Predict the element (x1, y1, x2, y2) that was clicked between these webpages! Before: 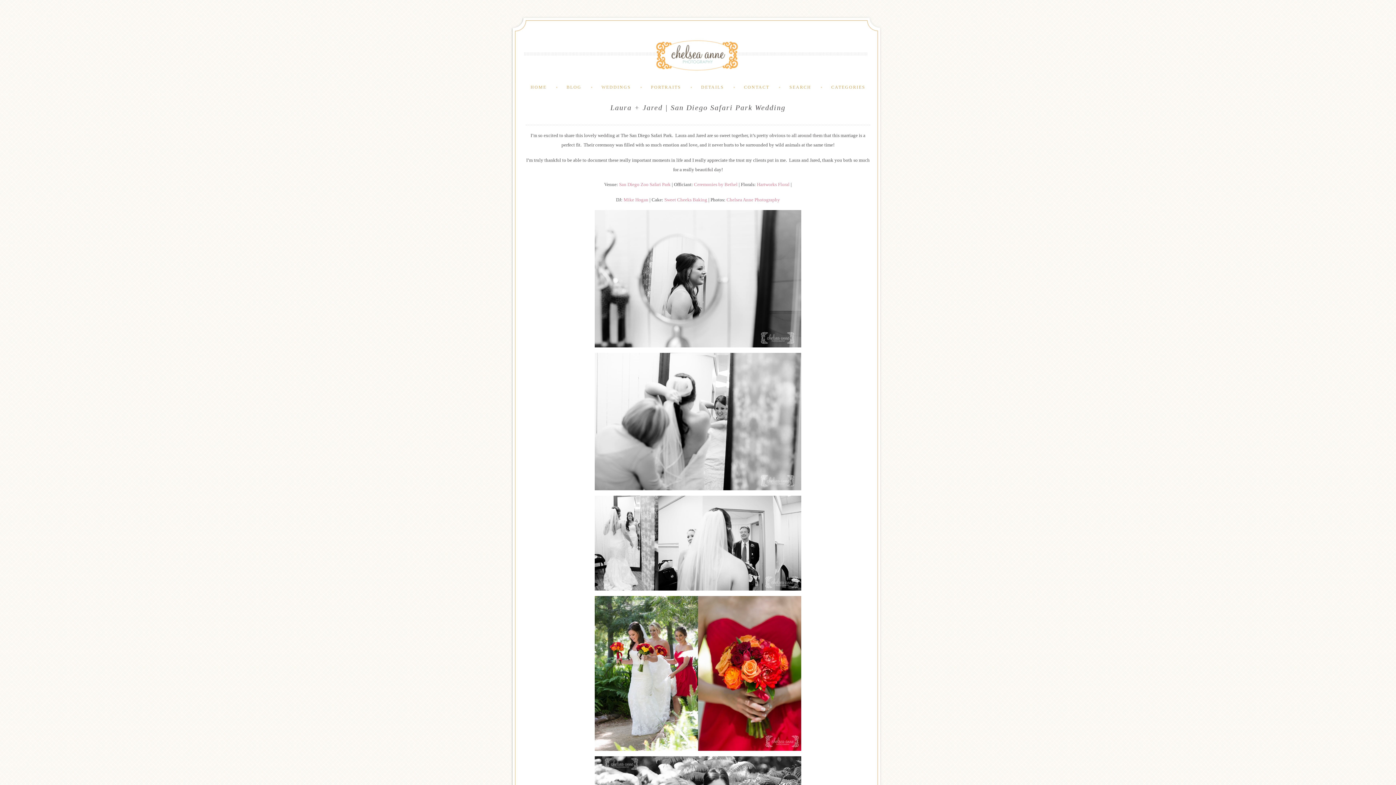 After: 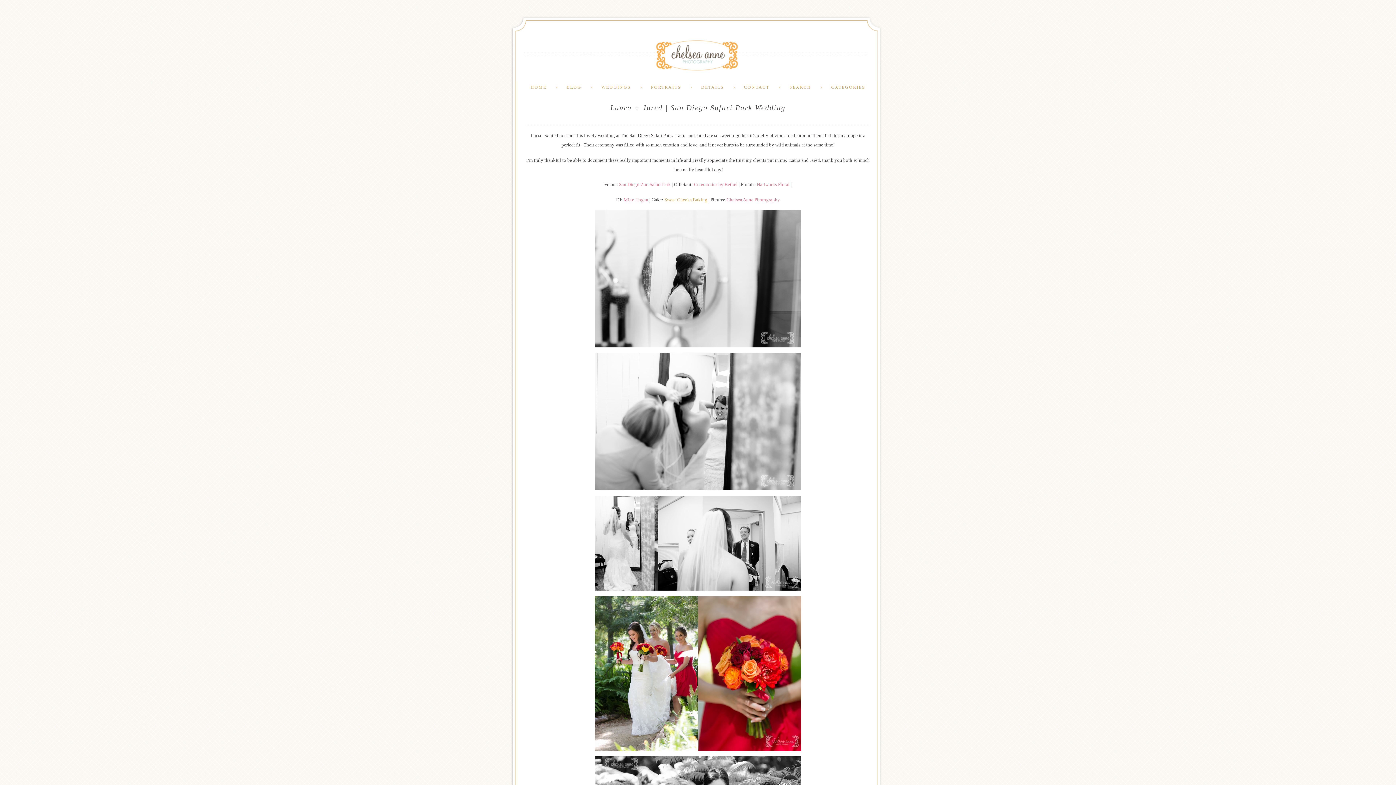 Action: label: Sweet Cheeks Baking bbox: (664, 197, 707, 202)